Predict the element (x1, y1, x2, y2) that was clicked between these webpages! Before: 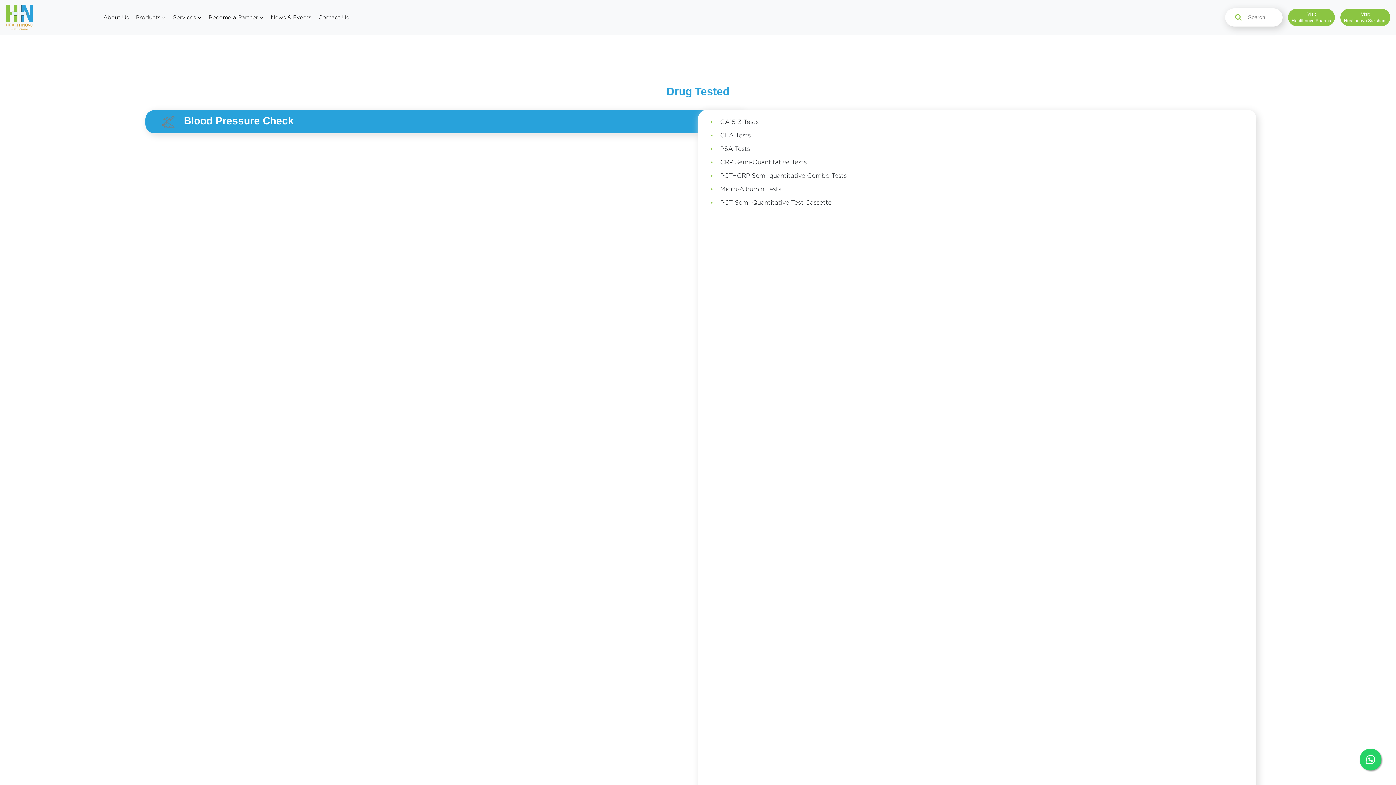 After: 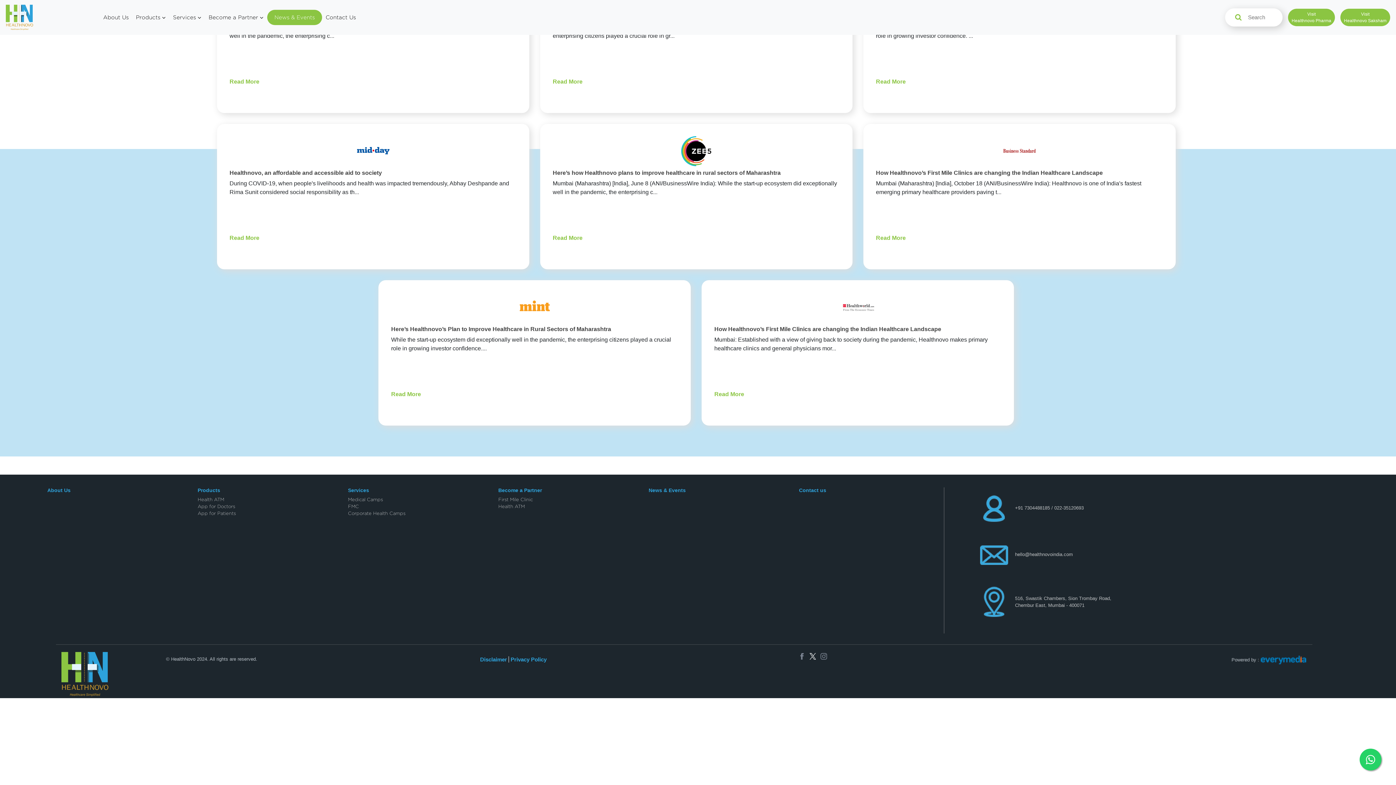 Action: label: News & Events bbox: (267, 10, 314, 24)